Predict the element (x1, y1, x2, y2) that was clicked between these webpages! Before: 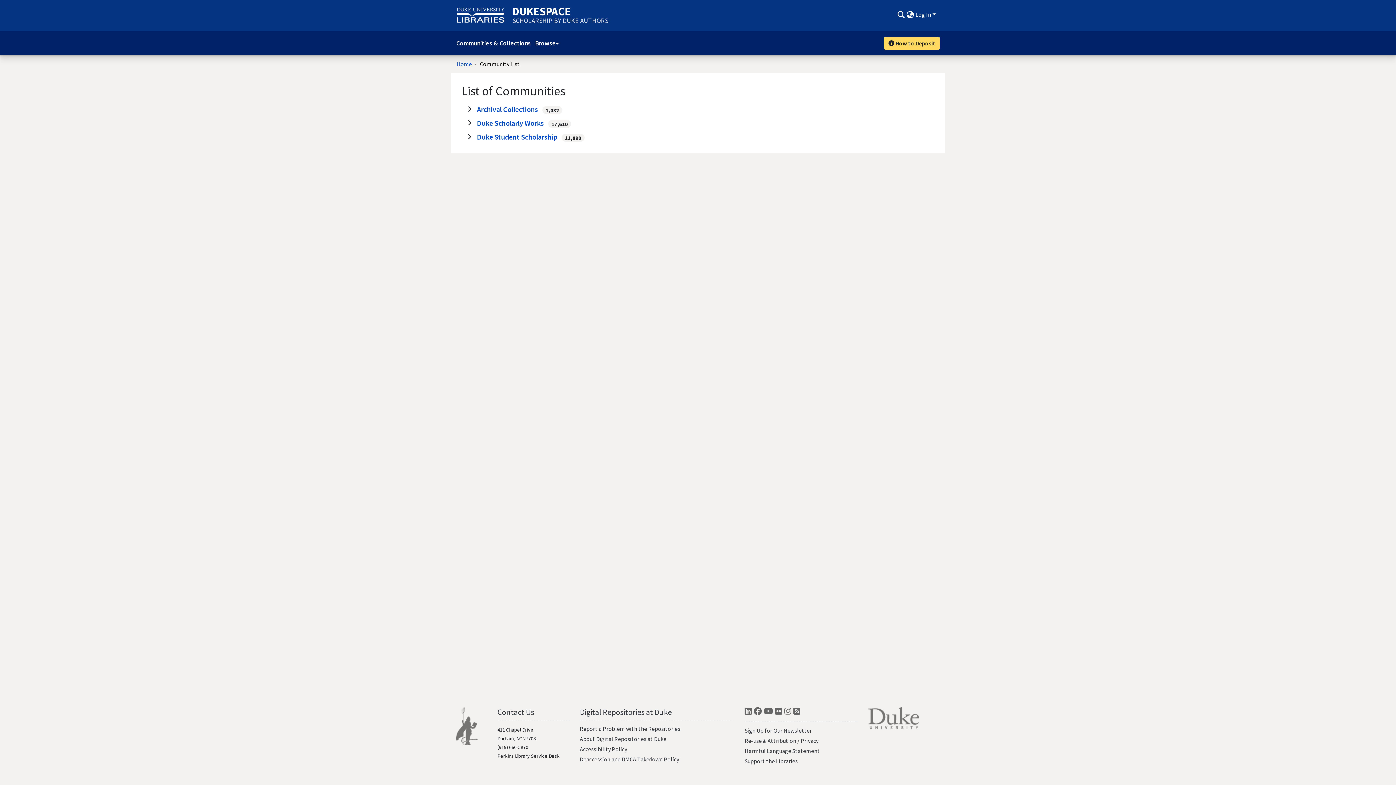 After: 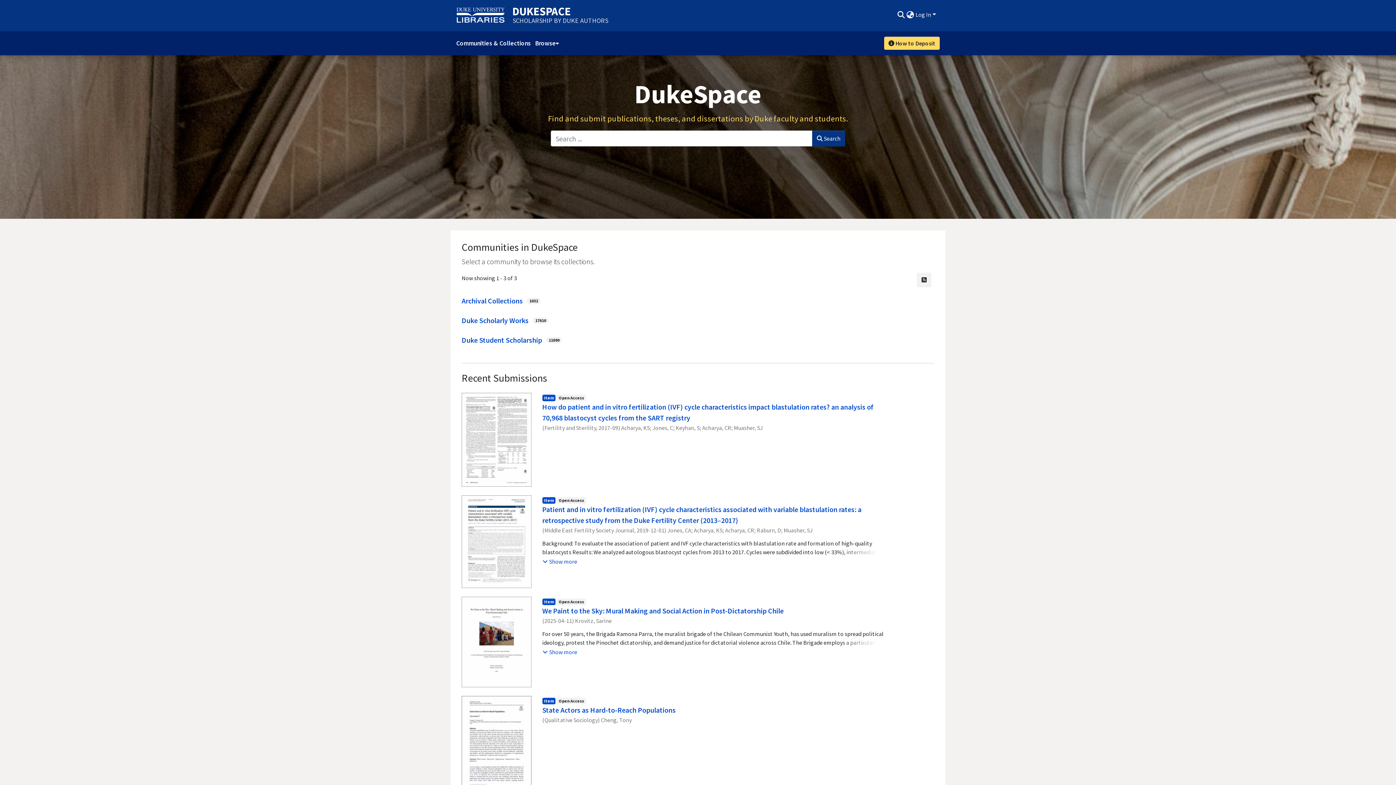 Action: bbox: (456, 59, 472, 68) label: Home